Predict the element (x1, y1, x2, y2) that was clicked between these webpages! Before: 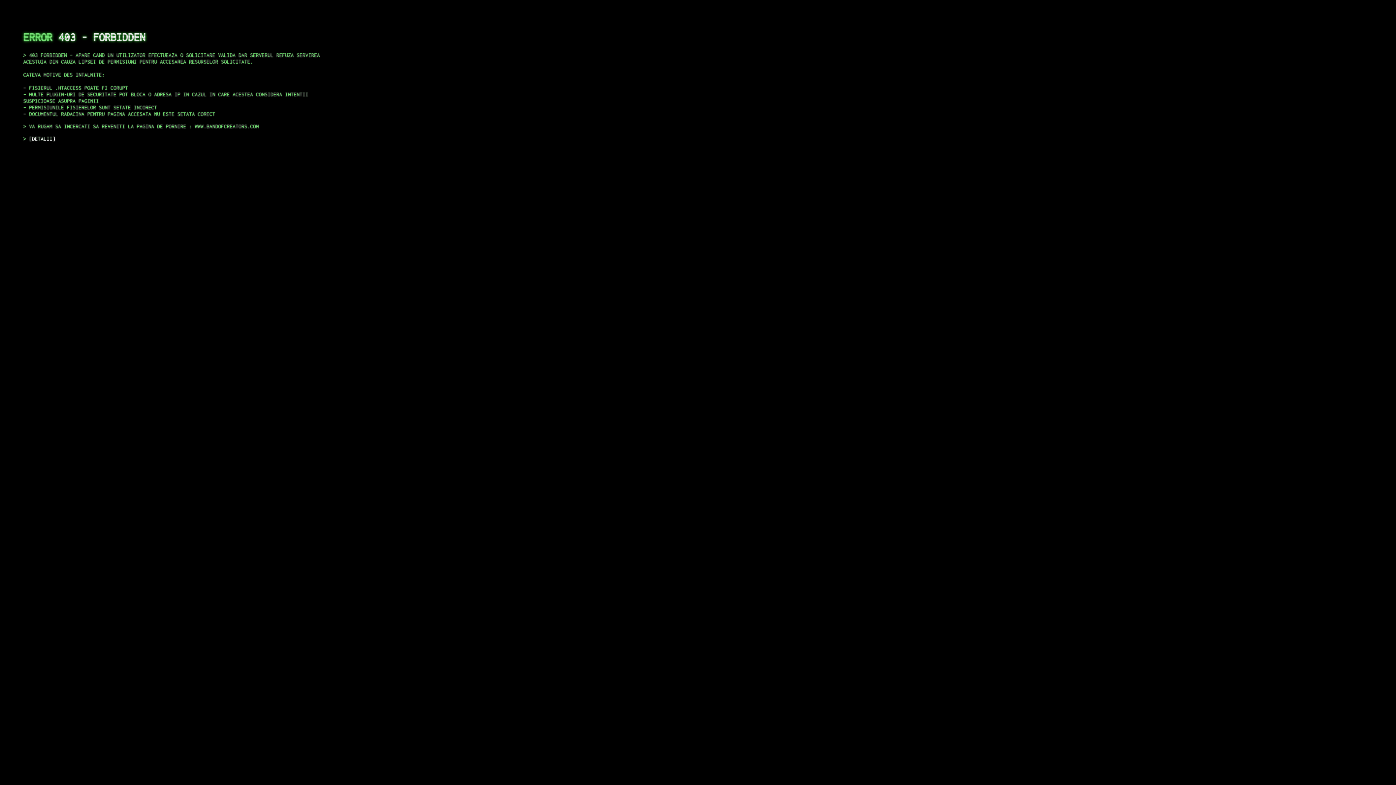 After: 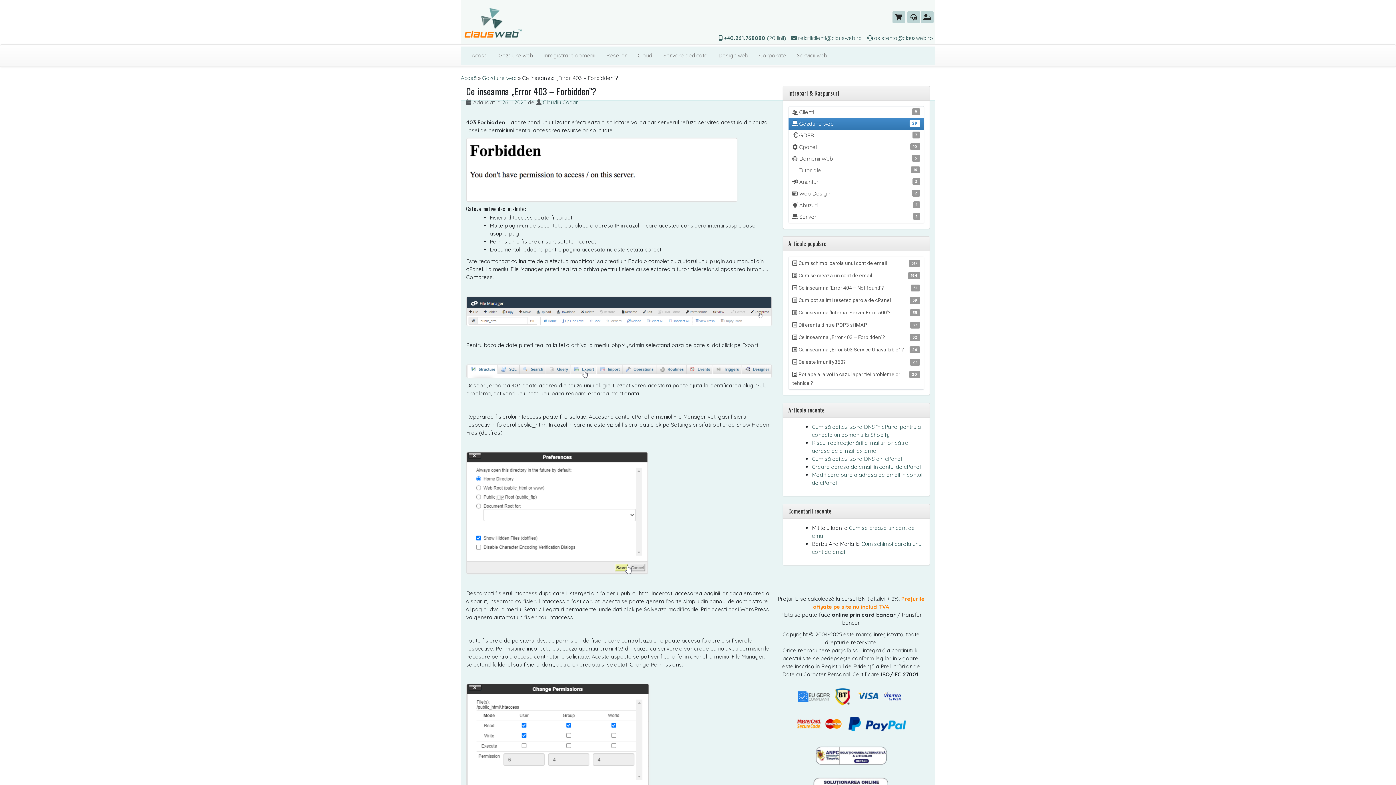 Action: label: DETALII bbox: (29, 135, 55, 141)